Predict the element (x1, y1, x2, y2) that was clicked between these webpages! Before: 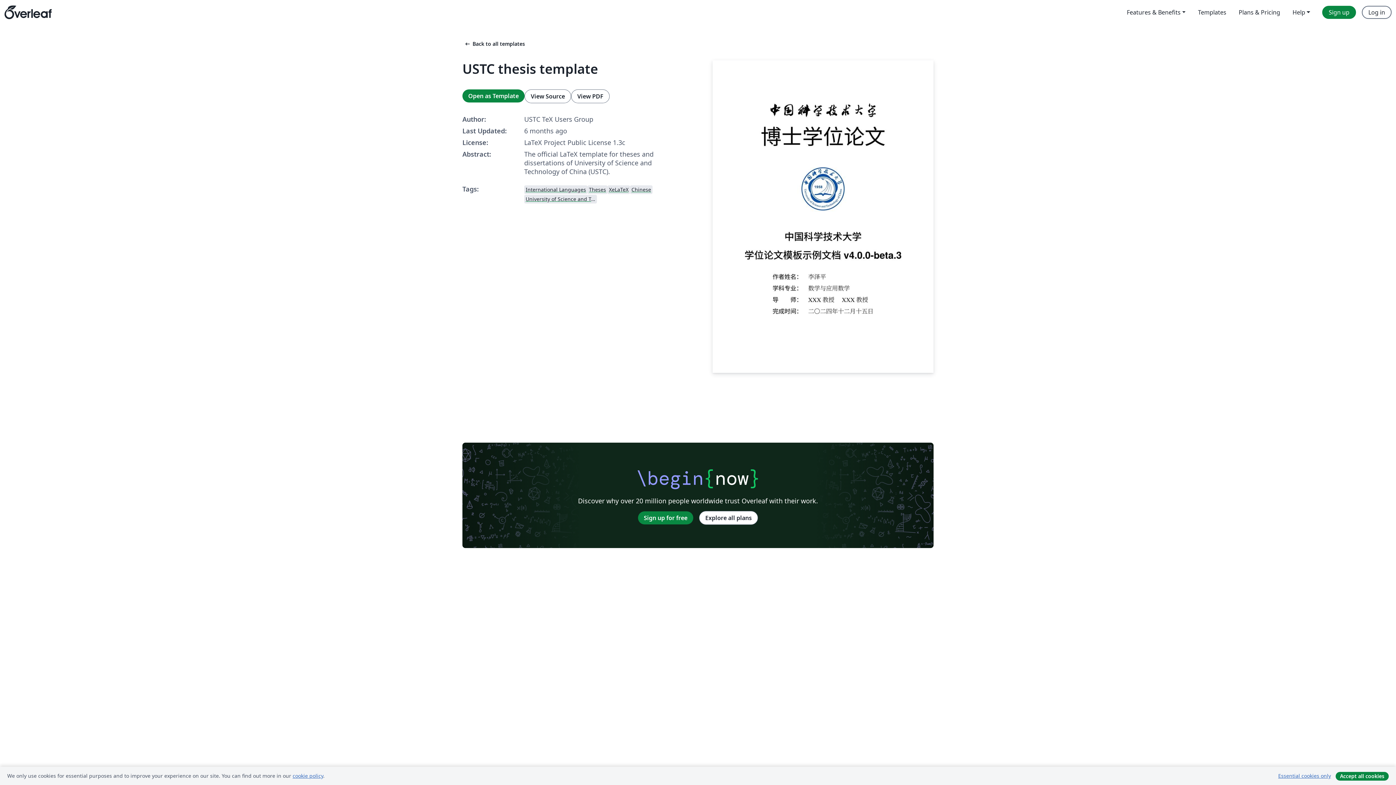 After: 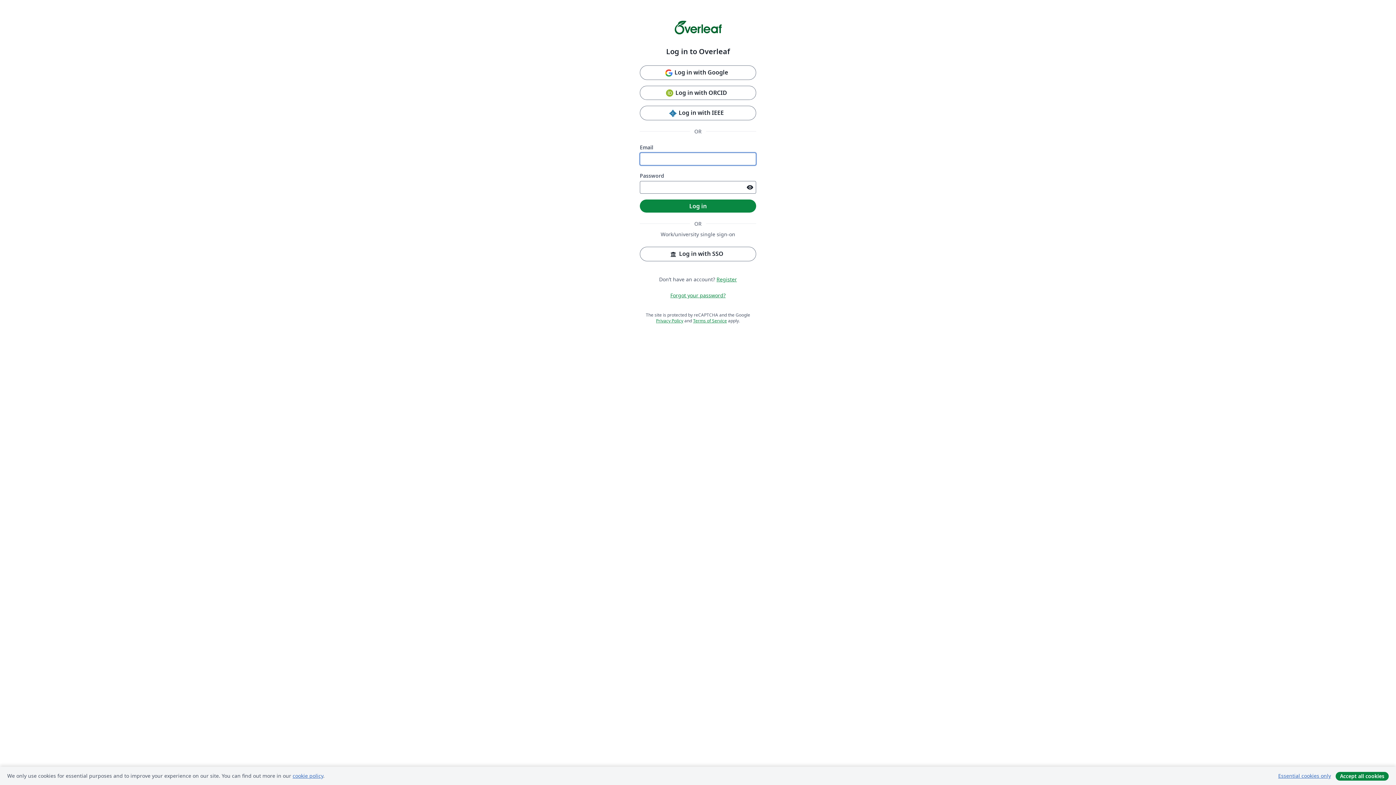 Action: label: Log in bbox: (1362, 5, 1392, 18)